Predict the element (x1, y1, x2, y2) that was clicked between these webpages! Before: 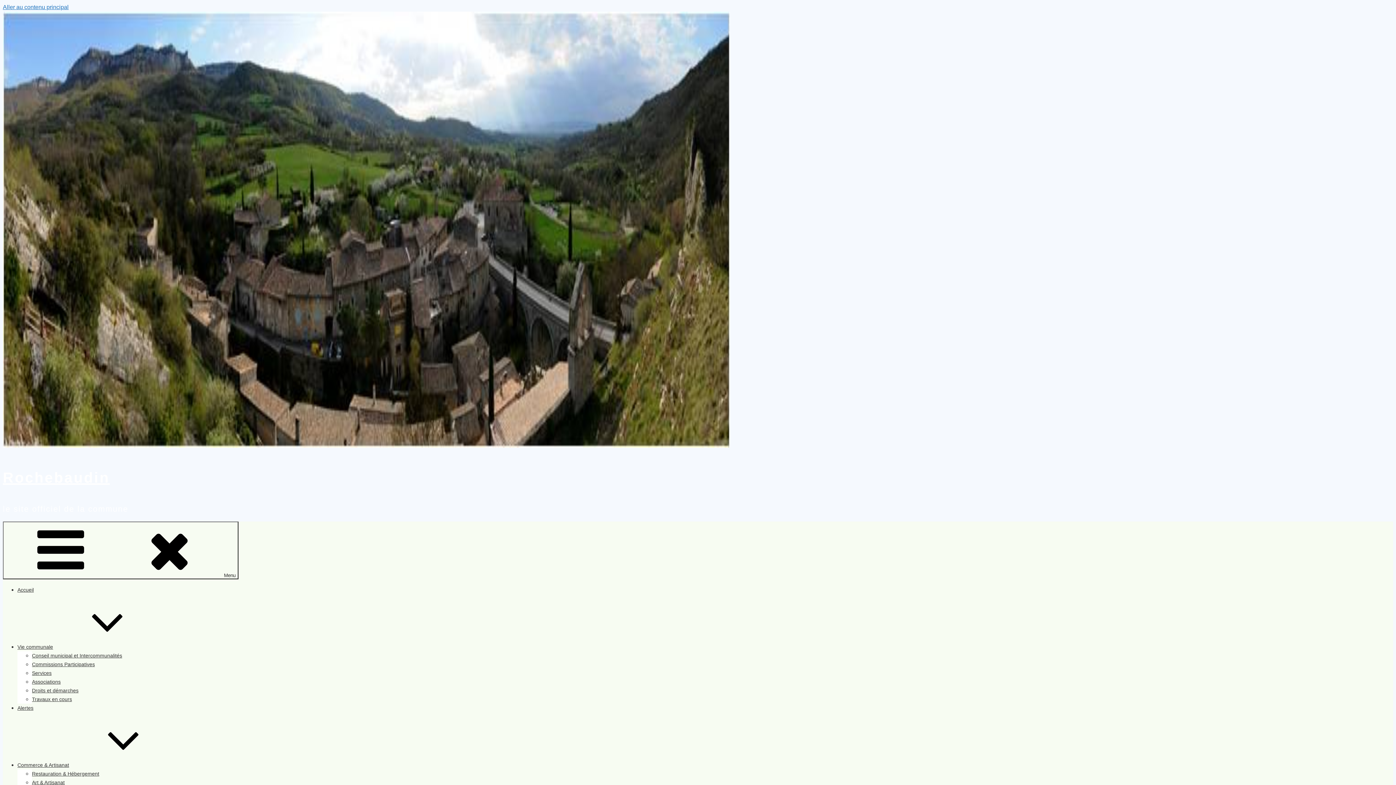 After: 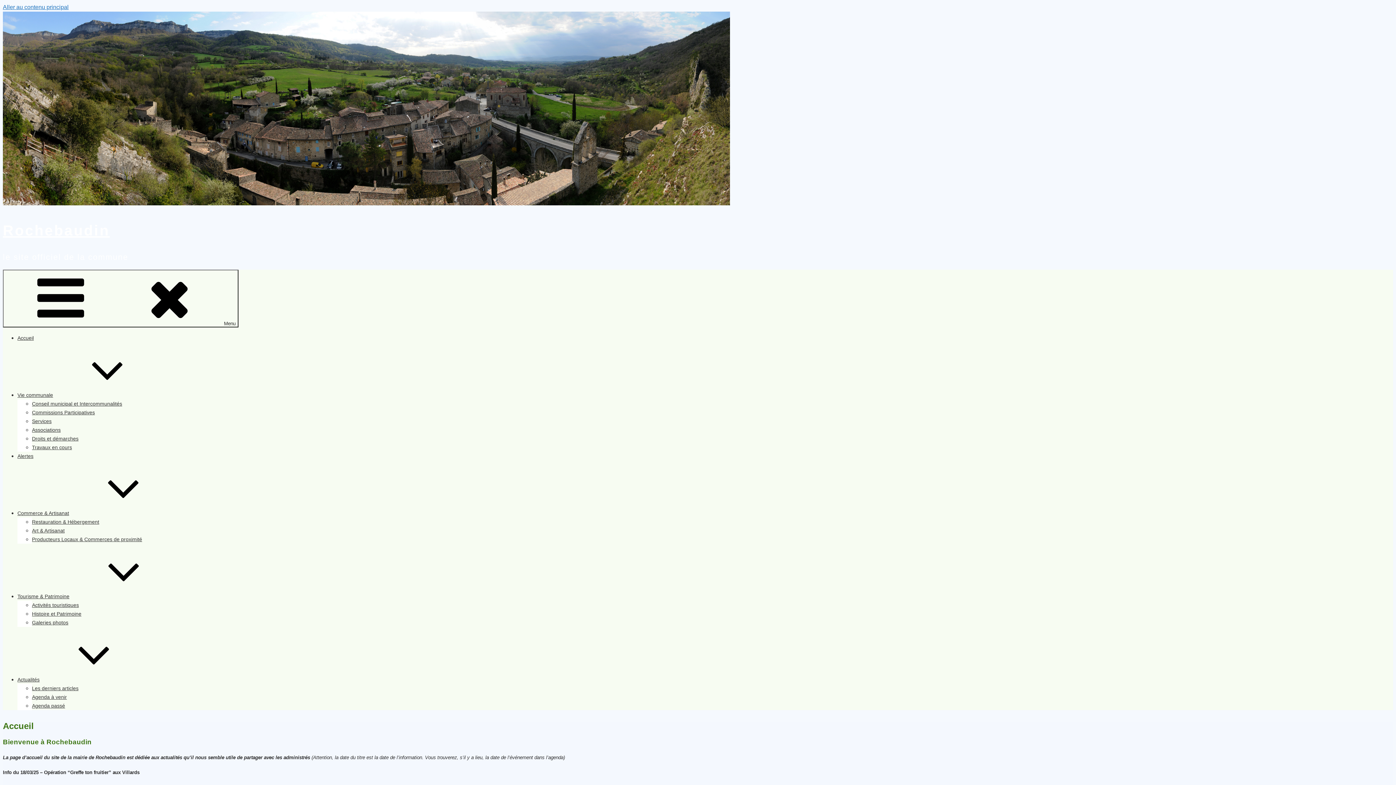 Action: label: Accueil bbox: (17, 587, 33, 593)